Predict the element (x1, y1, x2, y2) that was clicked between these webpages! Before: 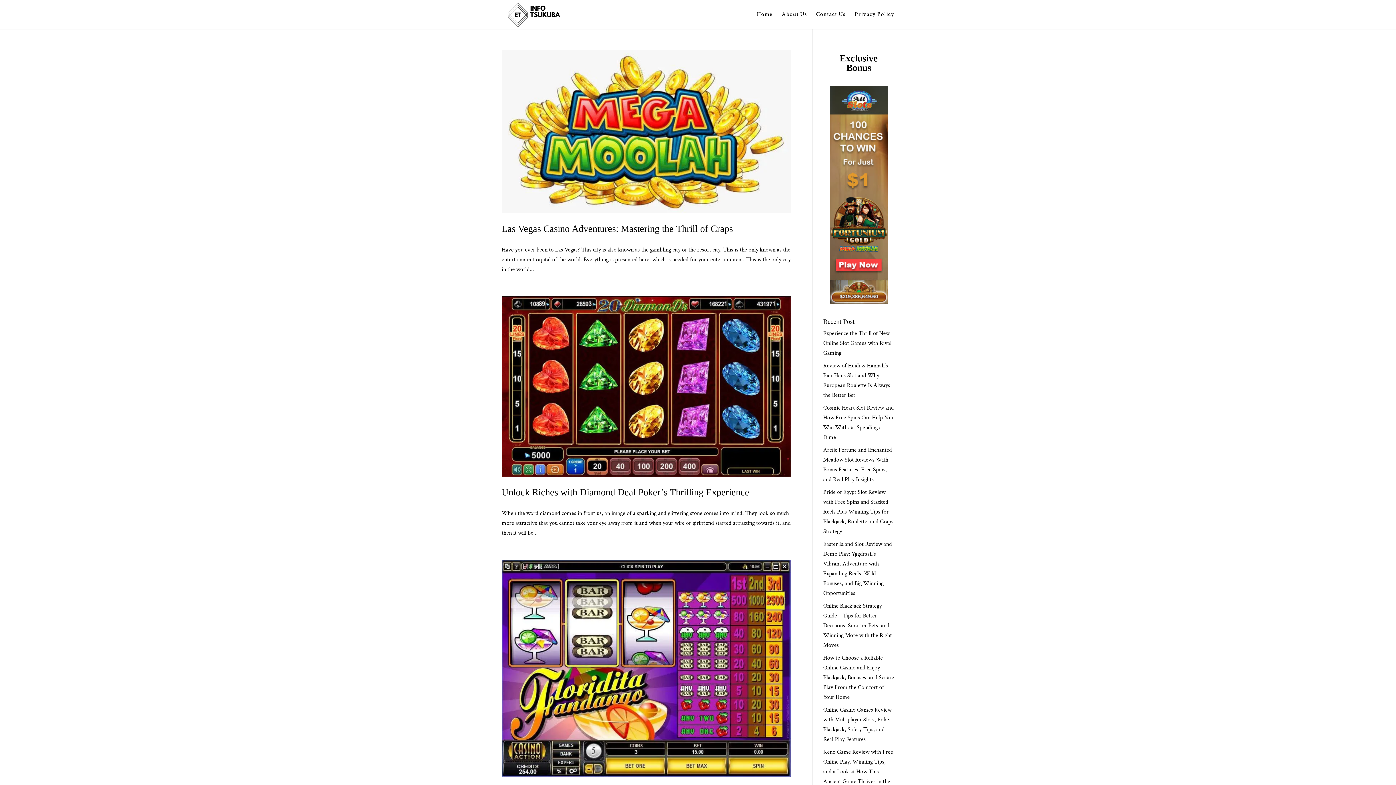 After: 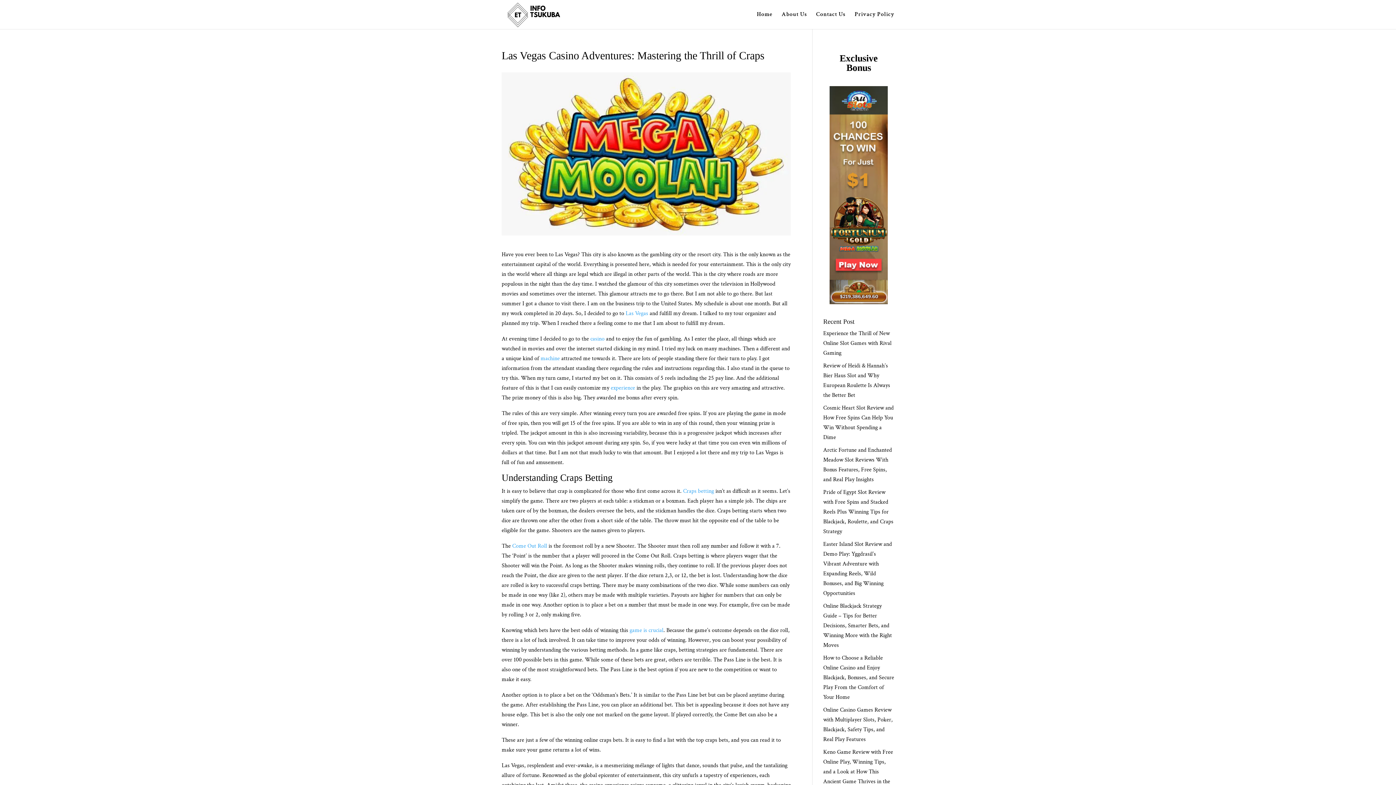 Action: bbox: (501, 50, 790, 213)